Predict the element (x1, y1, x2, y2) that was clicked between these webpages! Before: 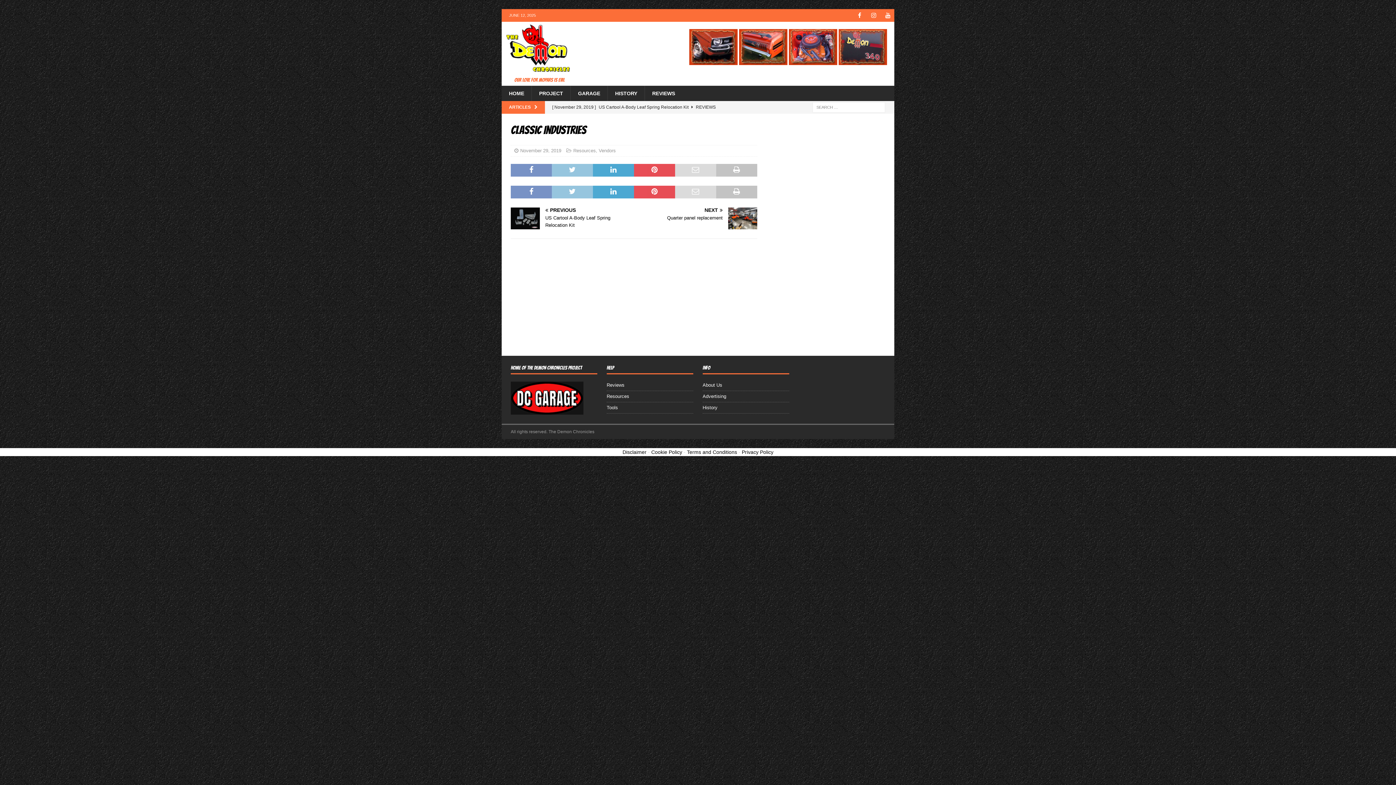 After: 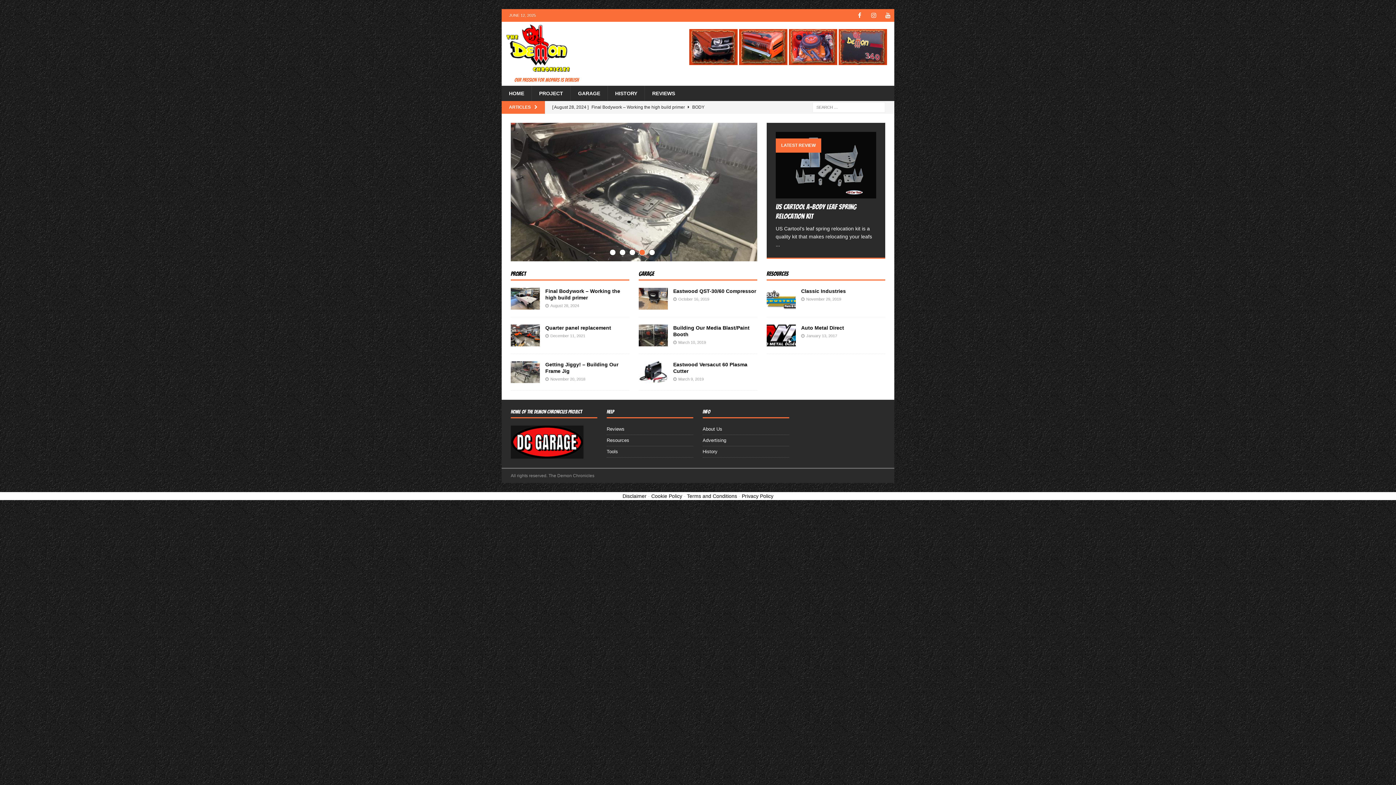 Action: bbox: (501, 77, 564, 82) label: OUR LOVE FOR MOPARS IS EVIL